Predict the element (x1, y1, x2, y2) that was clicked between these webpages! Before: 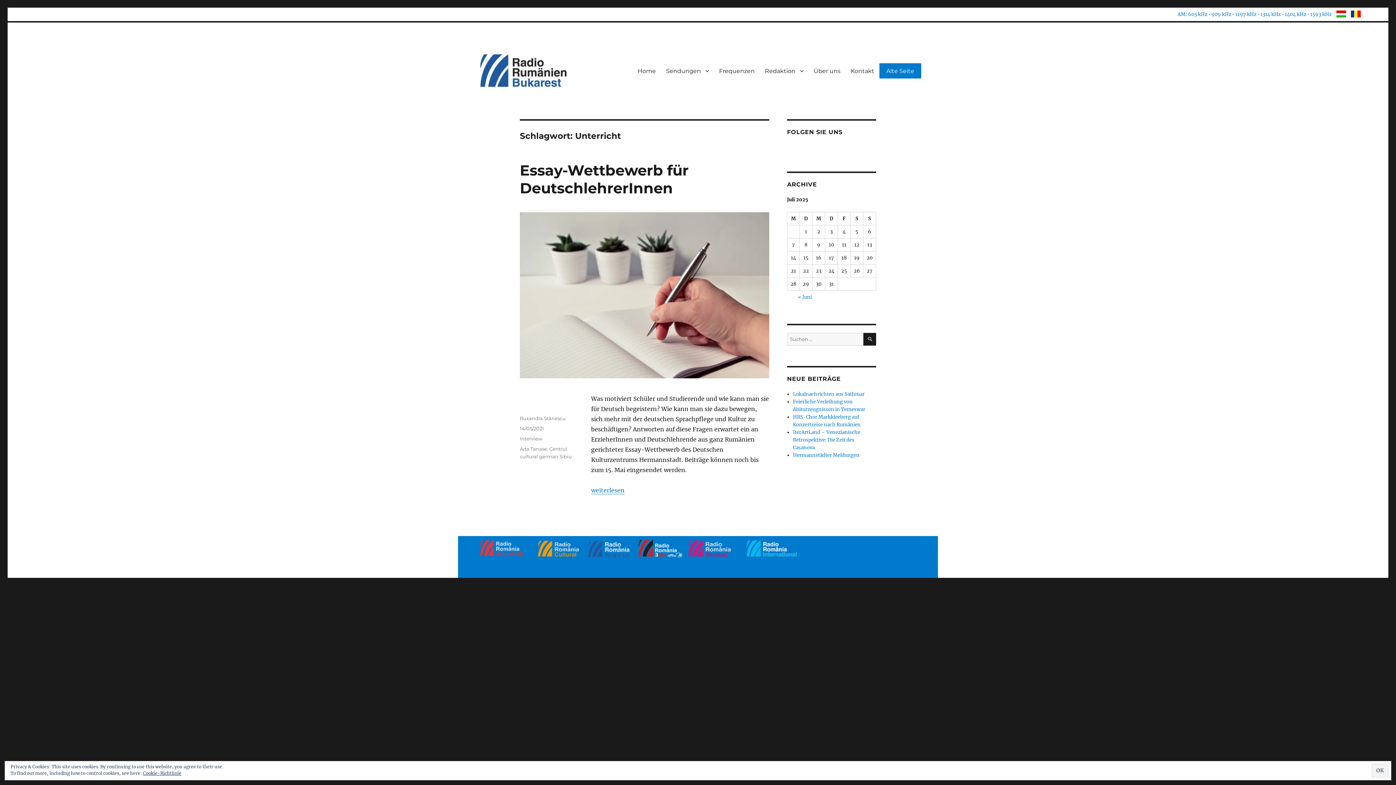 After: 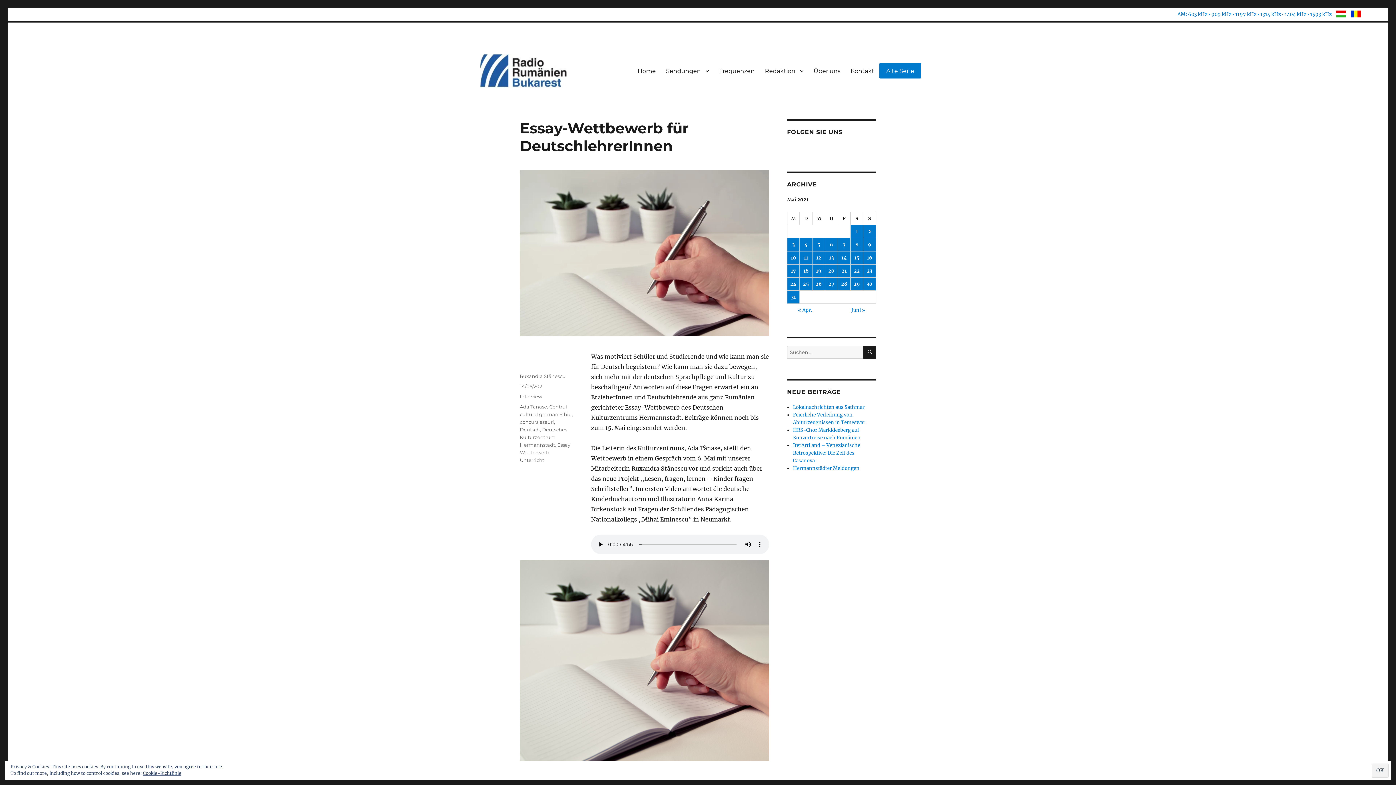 Action: label: Essay-Wettbewerb für DeutschlehrerInnen bbox: (520, 161, 688, 197)